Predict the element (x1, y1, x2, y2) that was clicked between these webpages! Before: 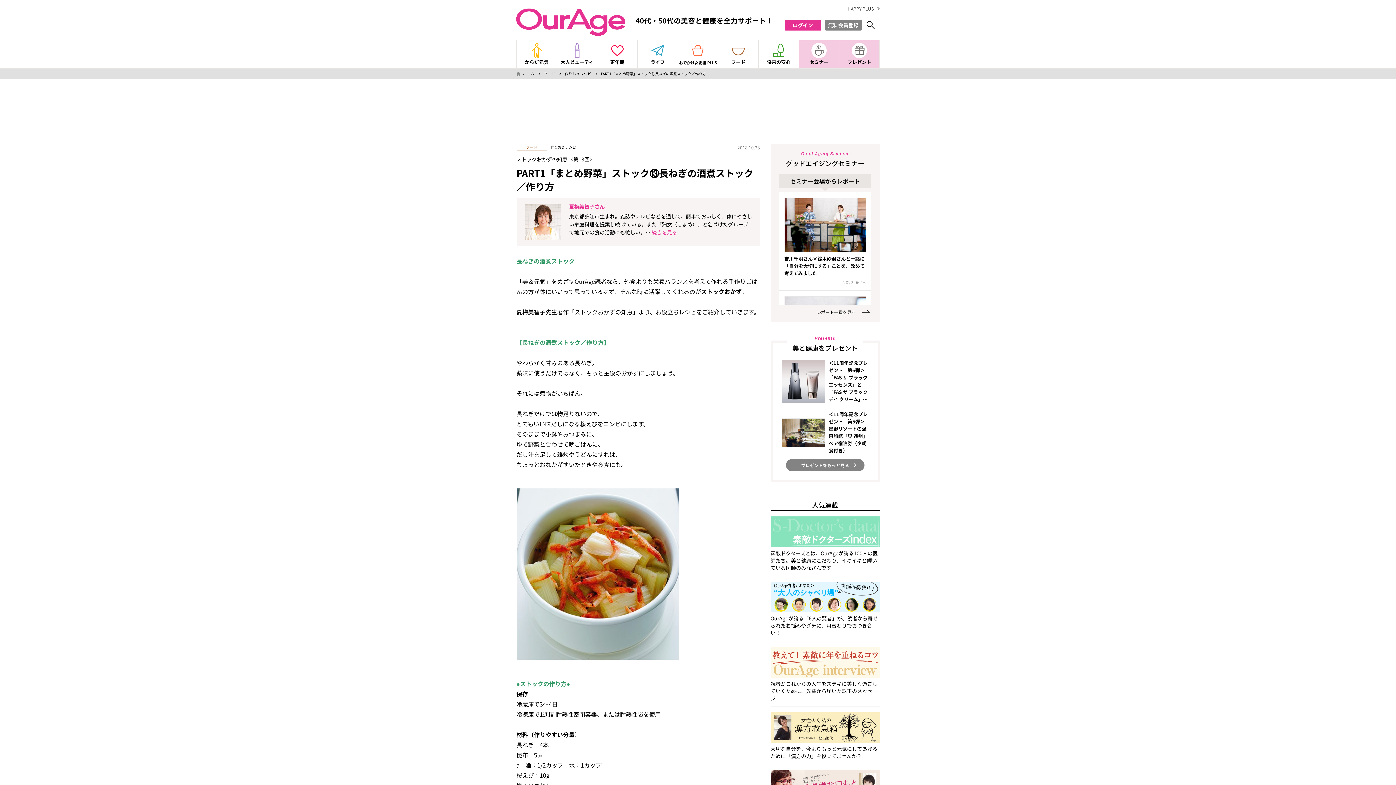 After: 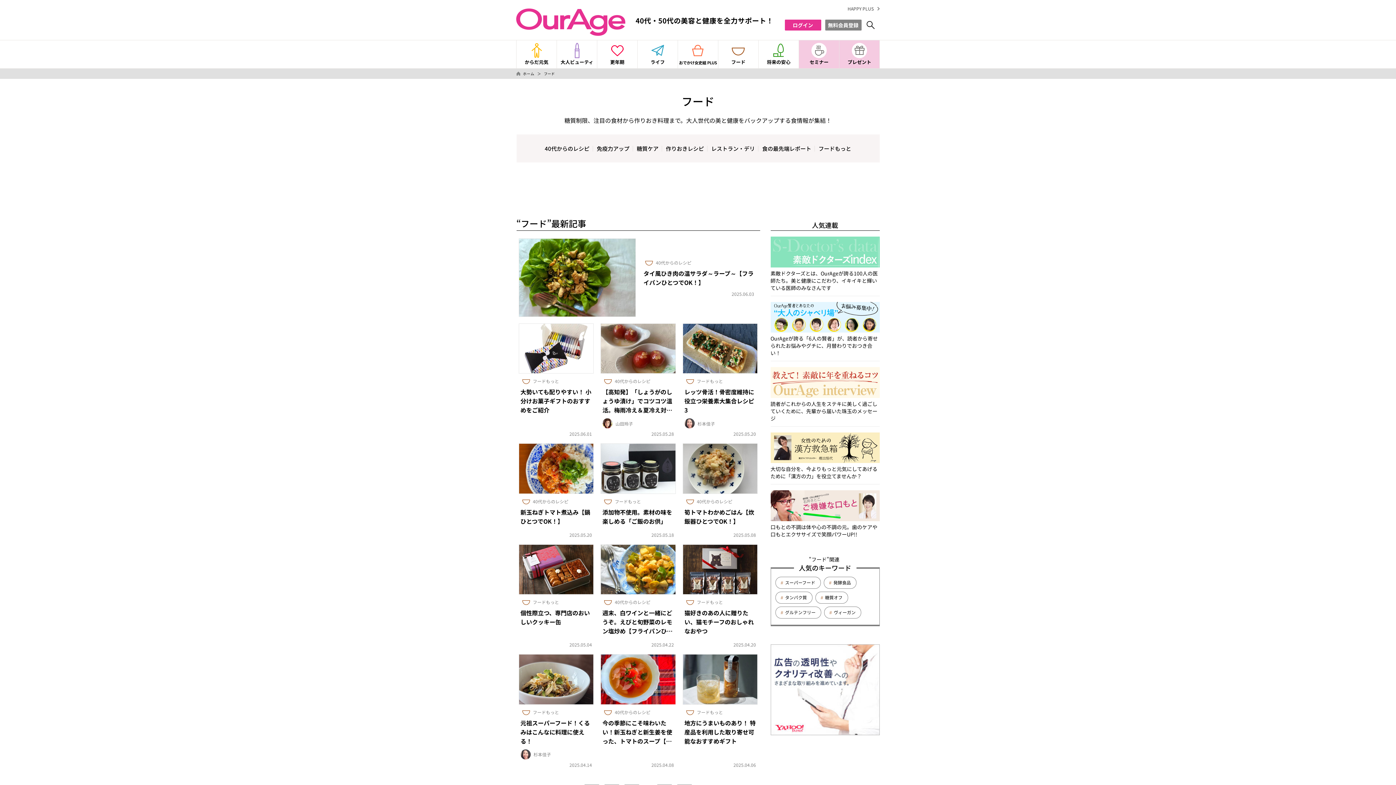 Action: label: フード bbox: (516, 144, 547, 150)